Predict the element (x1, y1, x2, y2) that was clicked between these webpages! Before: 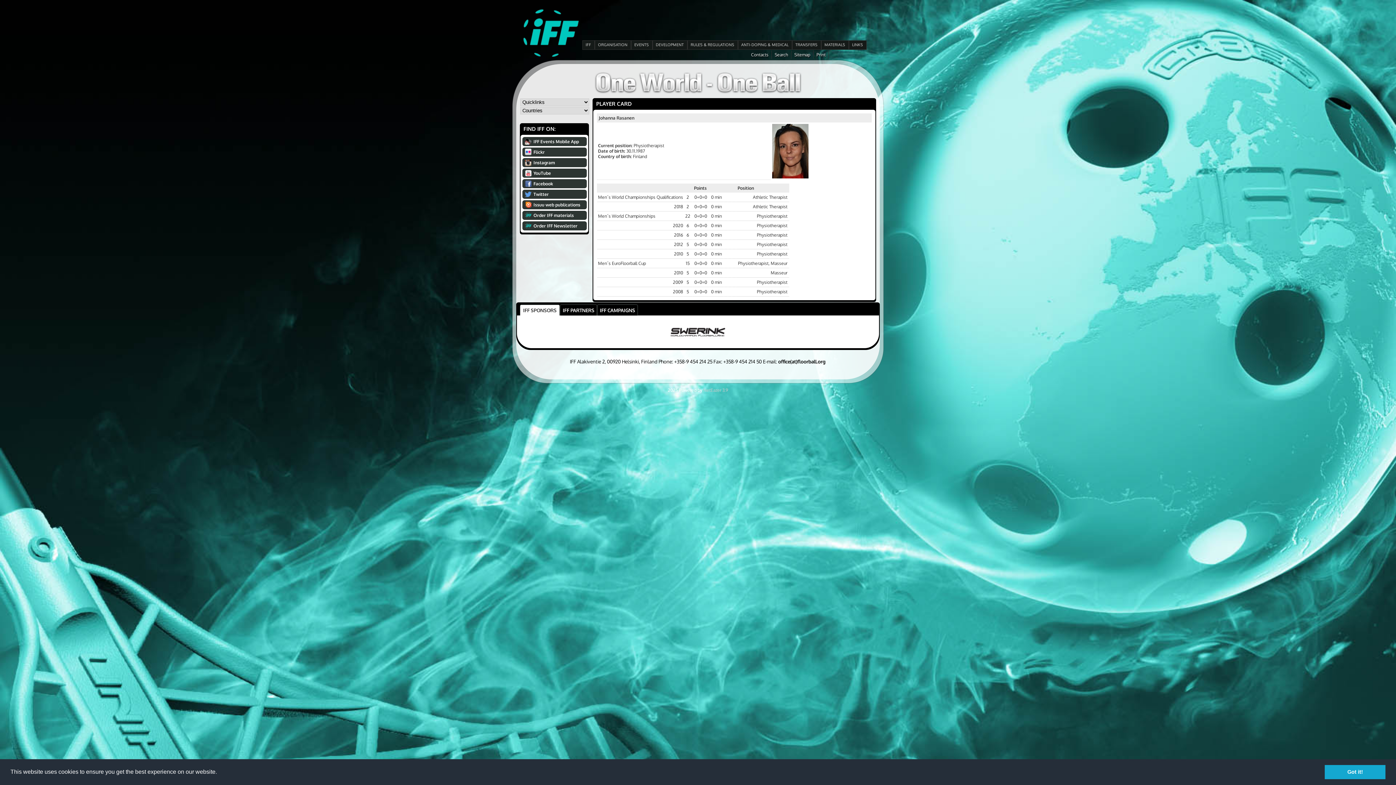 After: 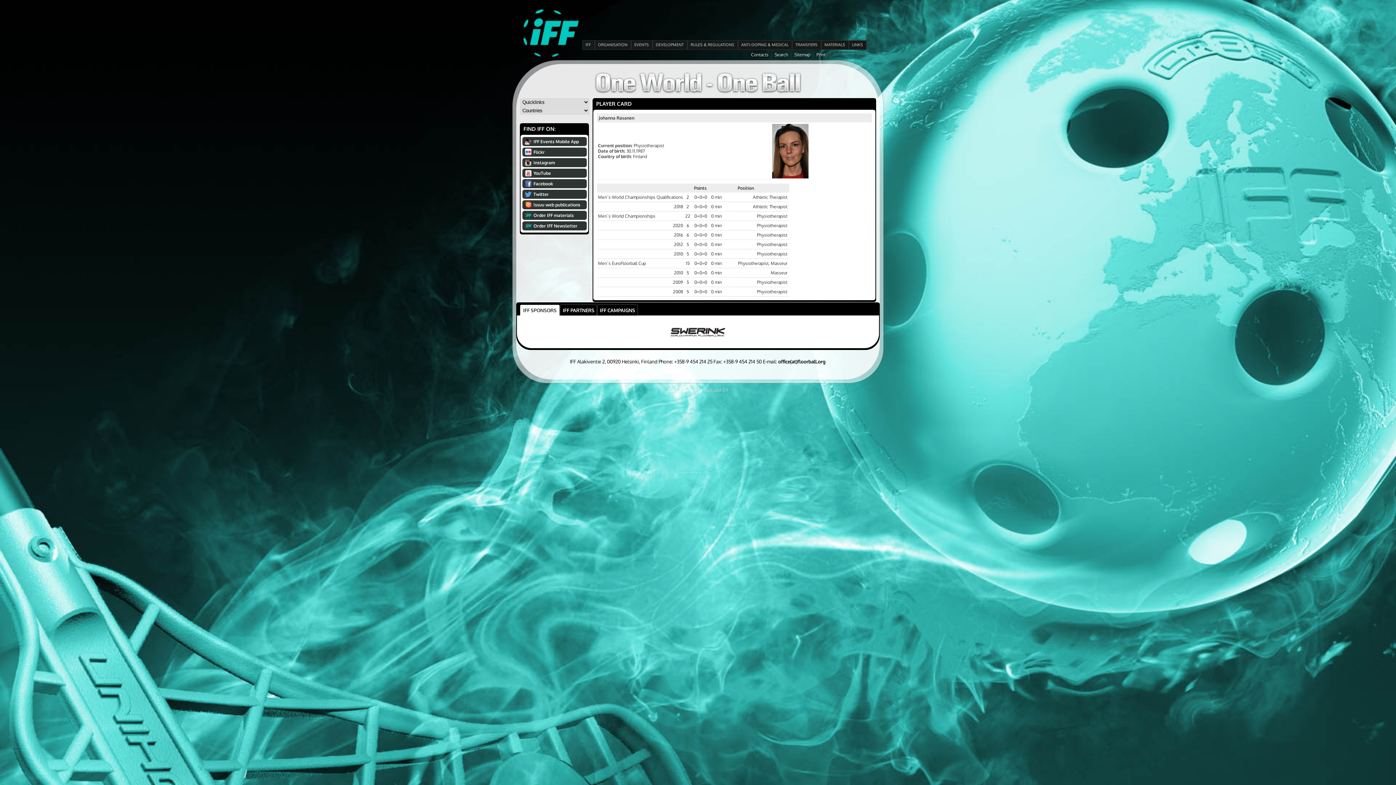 Action: label: dismiss cookie message bbox: (1325, 765, 1385, 779)